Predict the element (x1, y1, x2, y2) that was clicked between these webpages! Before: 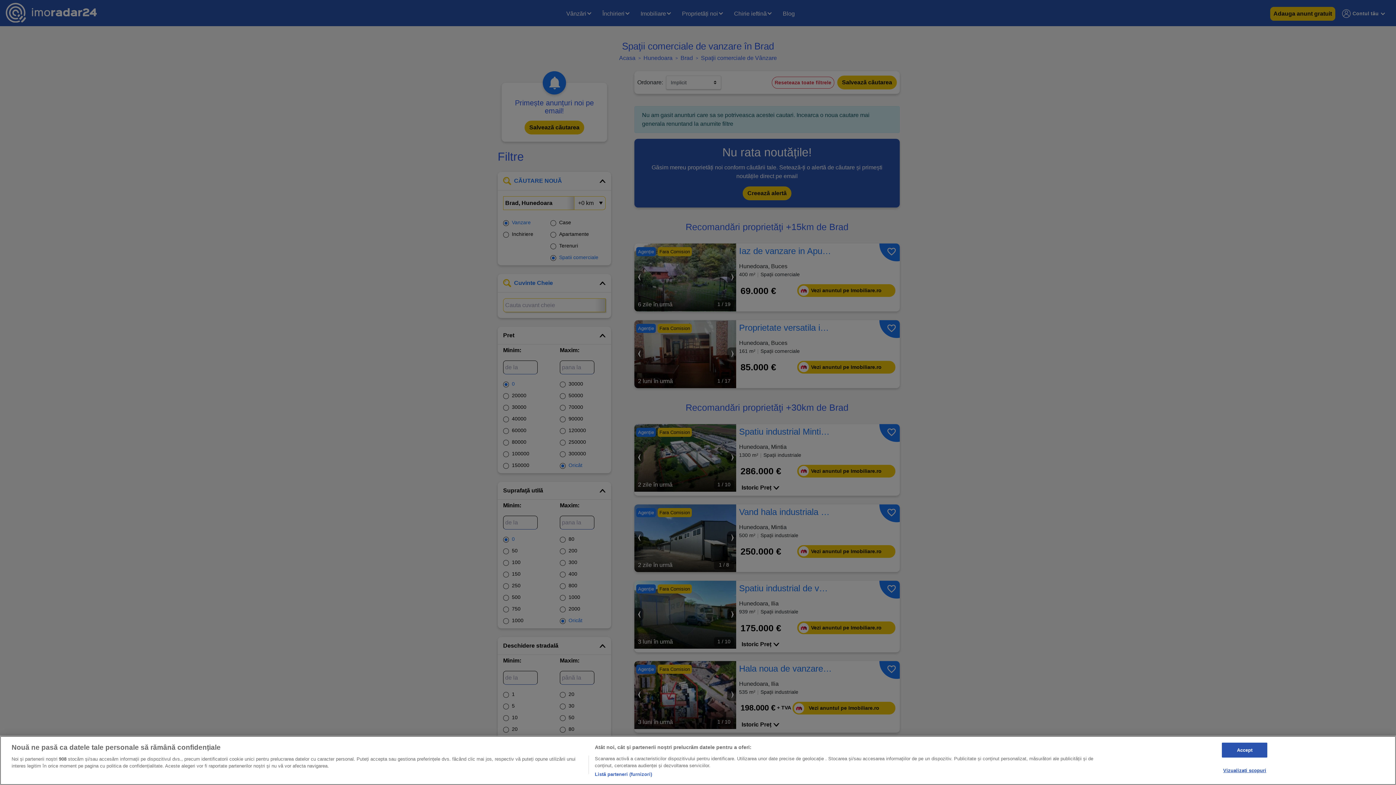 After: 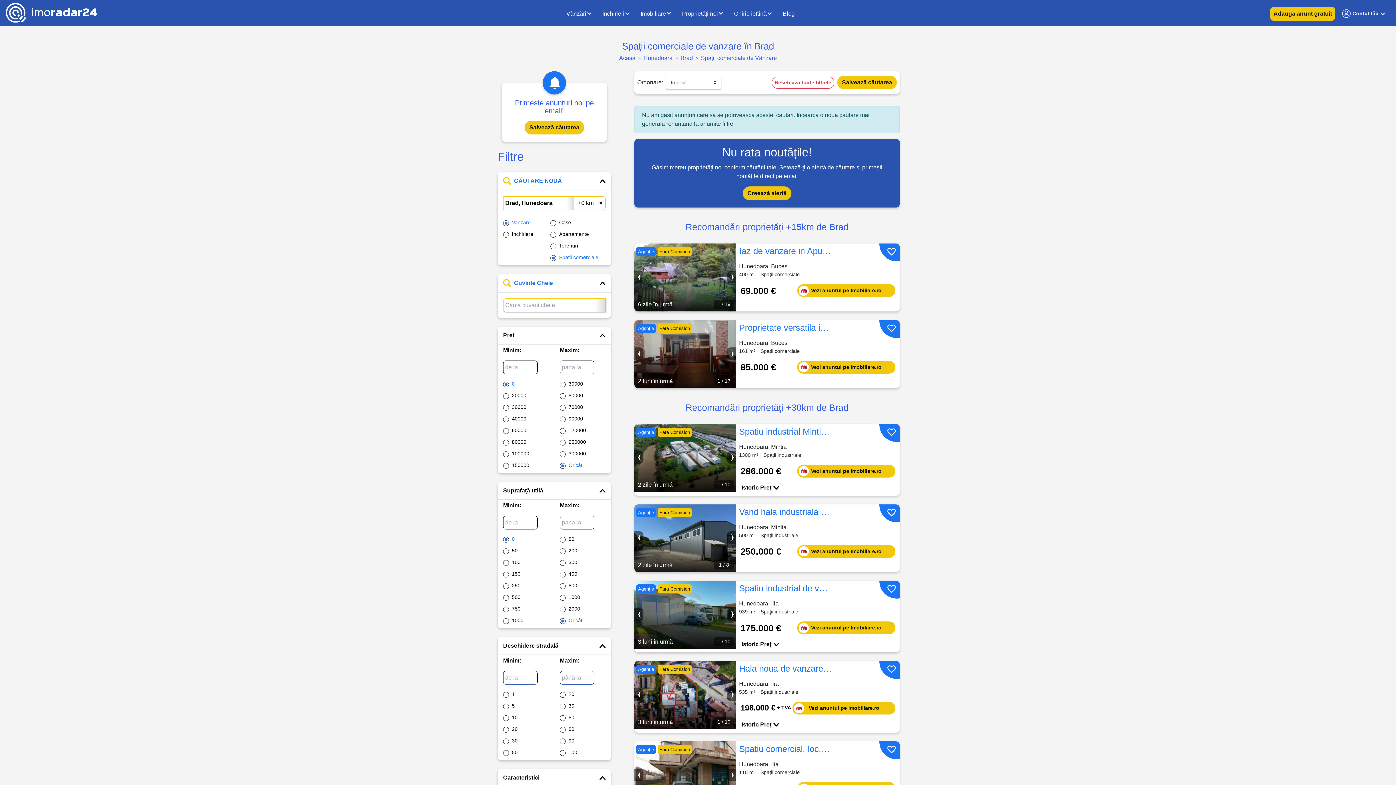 Action: bbox: (1222, 742, 1267, 757) label: Accept